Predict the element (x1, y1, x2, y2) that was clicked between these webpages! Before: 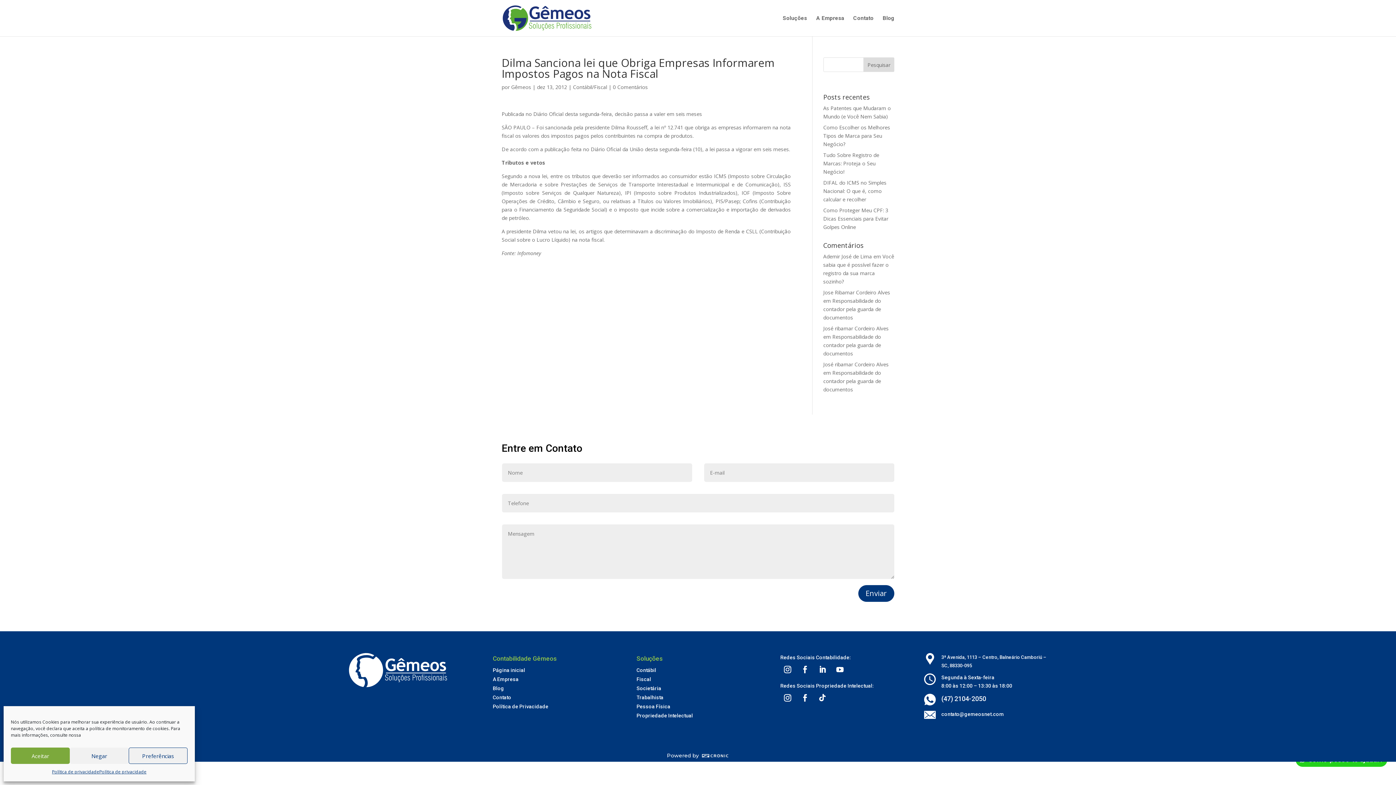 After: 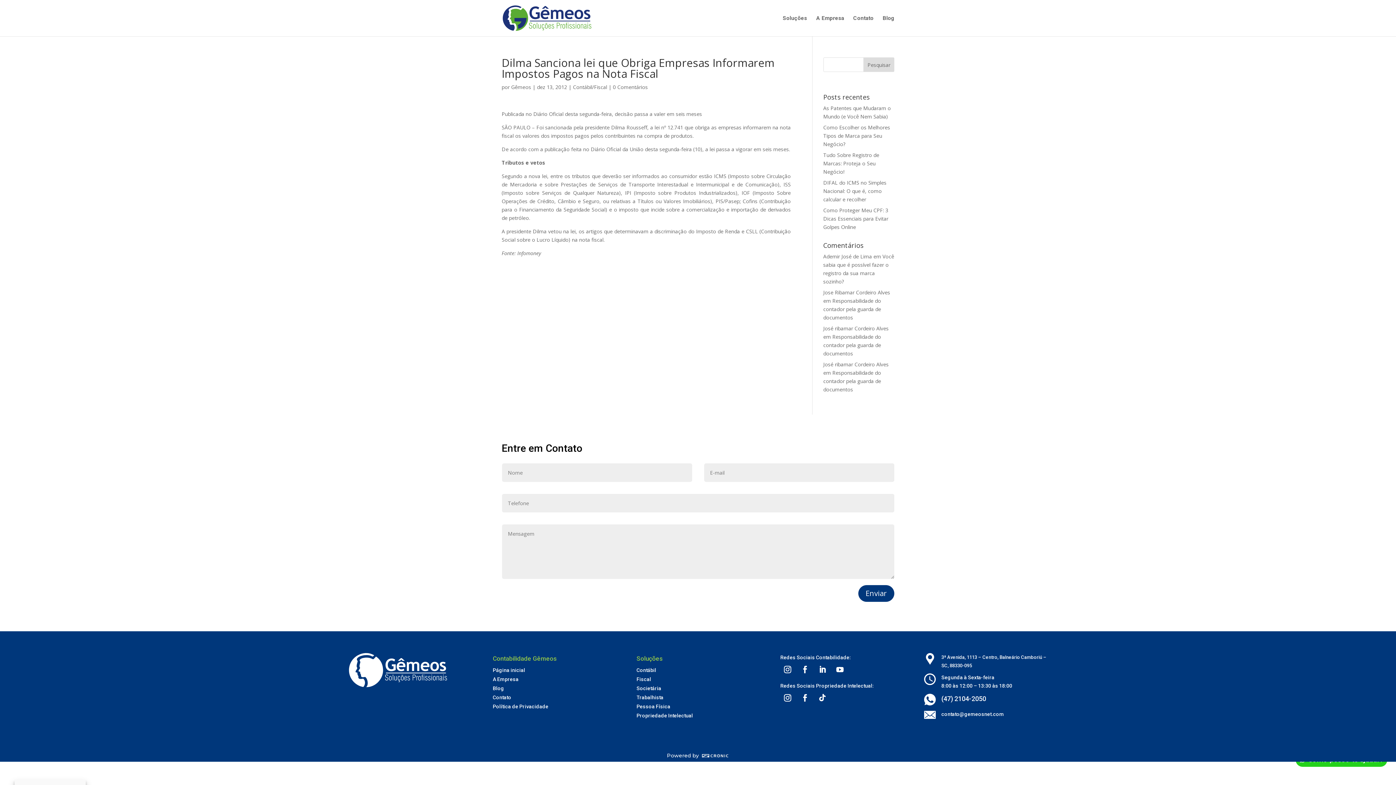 Action: bbox: (10, 748, 69, 764) label: Aceitar